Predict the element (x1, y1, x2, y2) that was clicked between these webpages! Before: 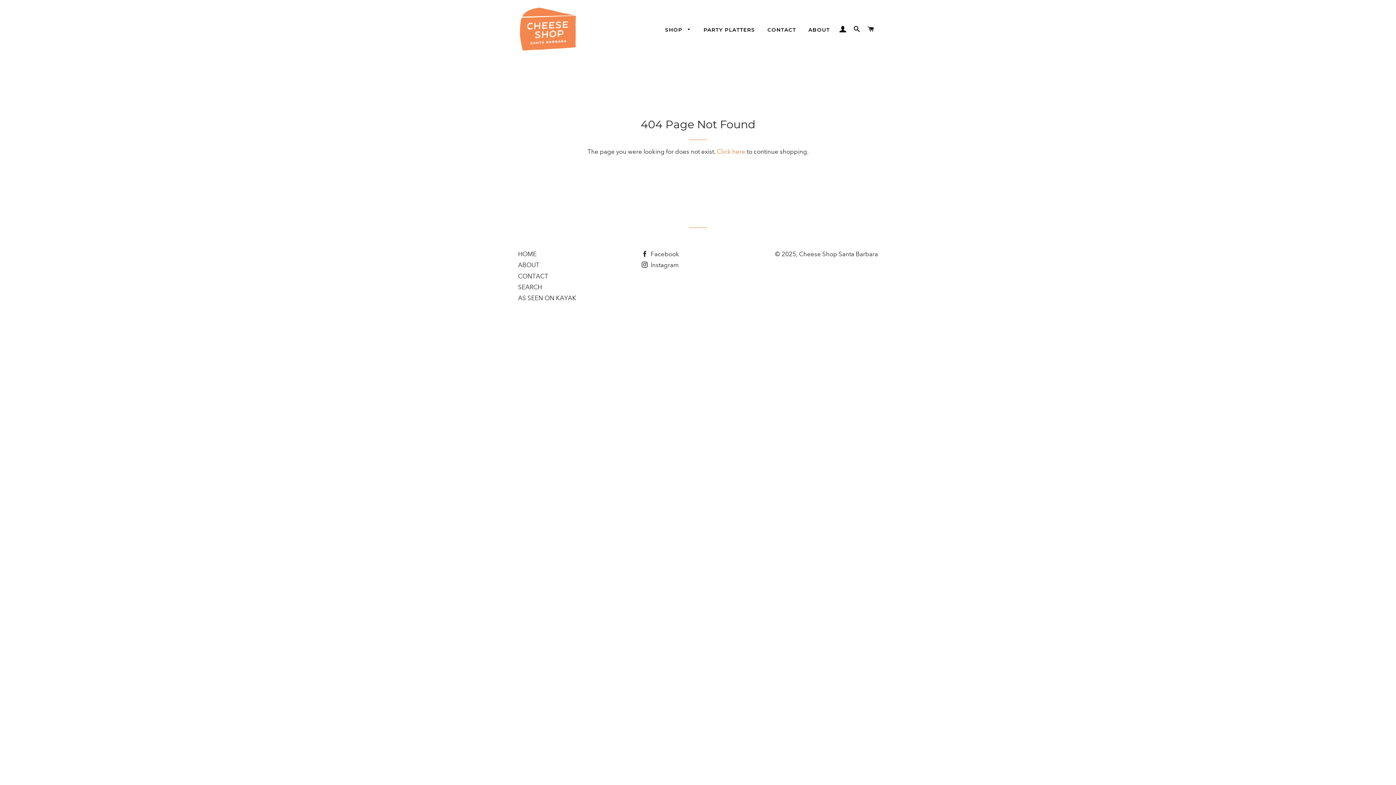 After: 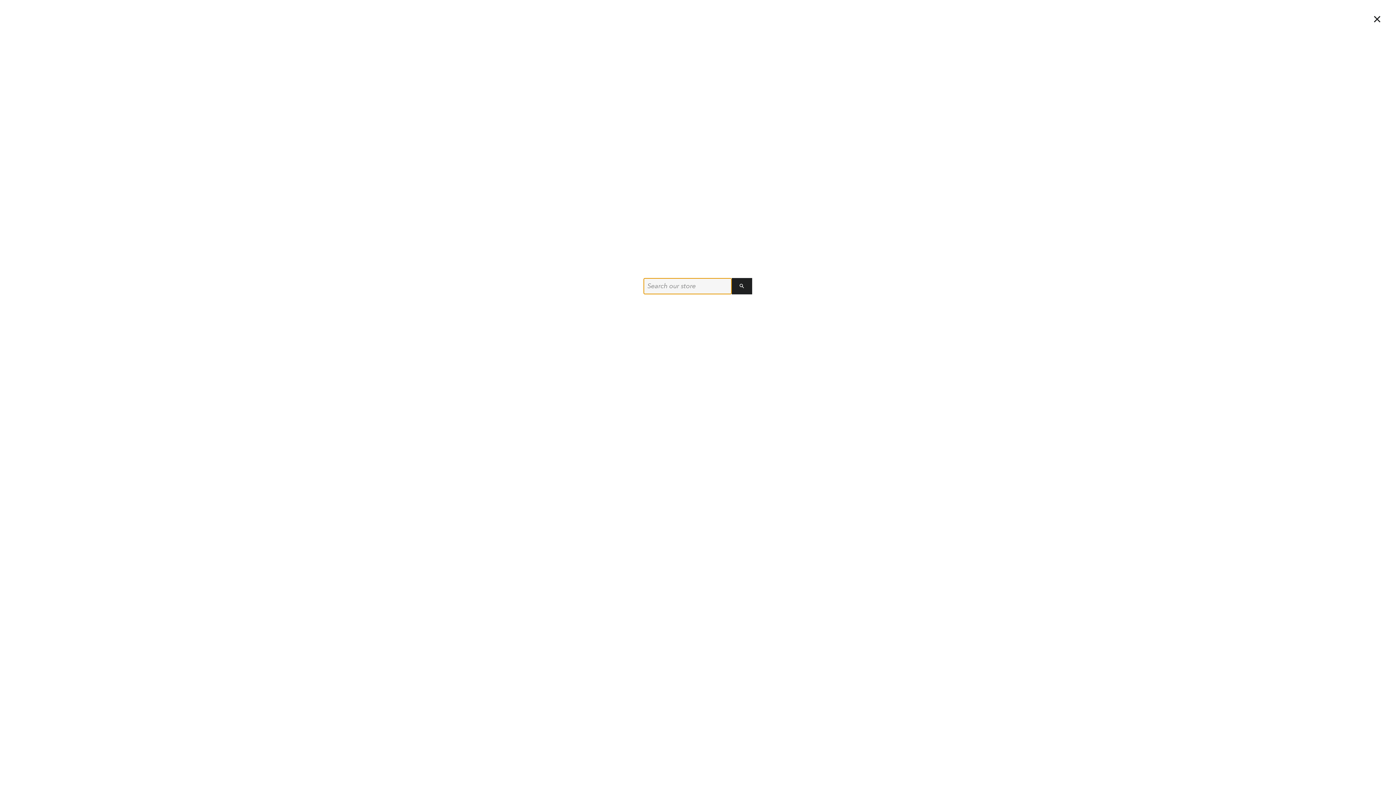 Action: bbox: (850, 18, 863, 40) label: SEARCH